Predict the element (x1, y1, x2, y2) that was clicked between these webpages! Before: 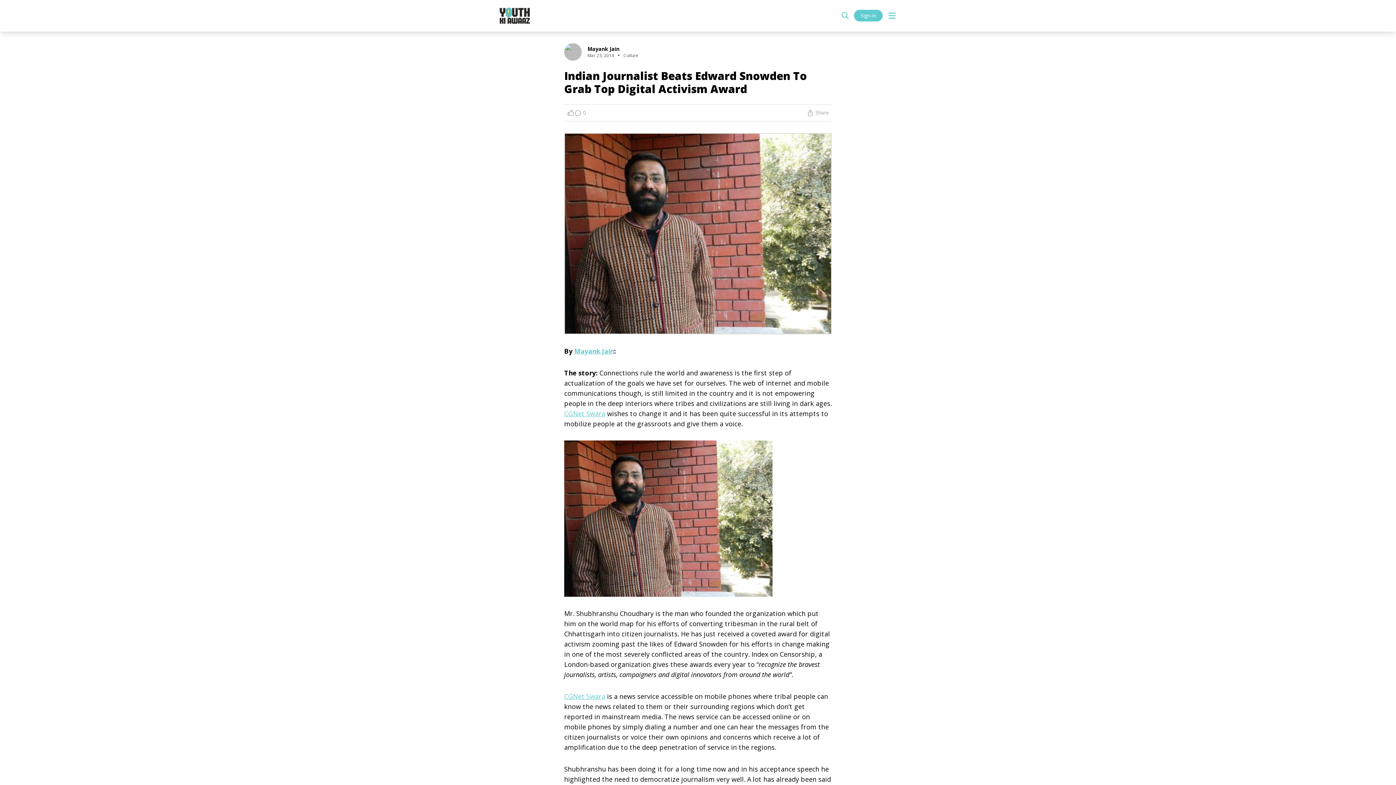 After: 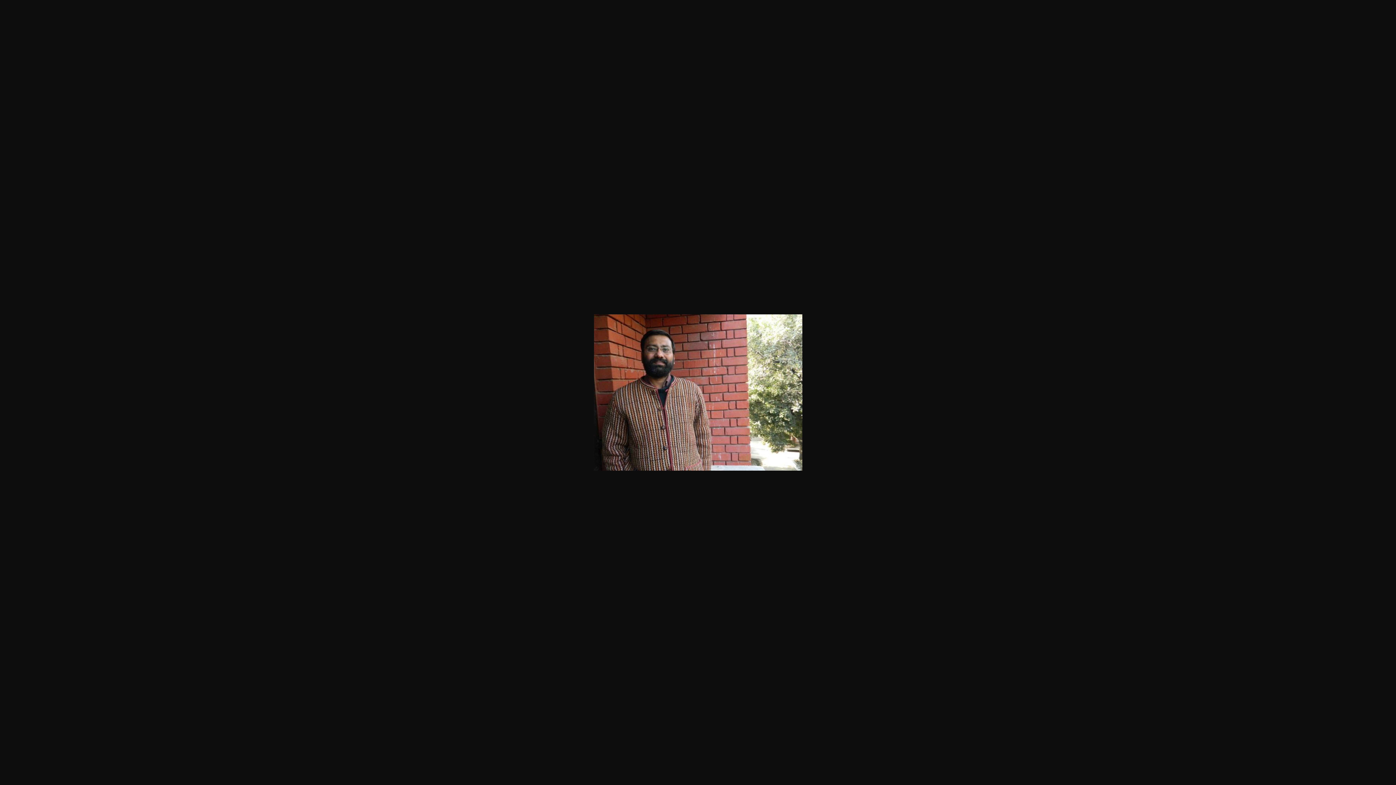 Action: bbox: (564, 440, 832, 596)